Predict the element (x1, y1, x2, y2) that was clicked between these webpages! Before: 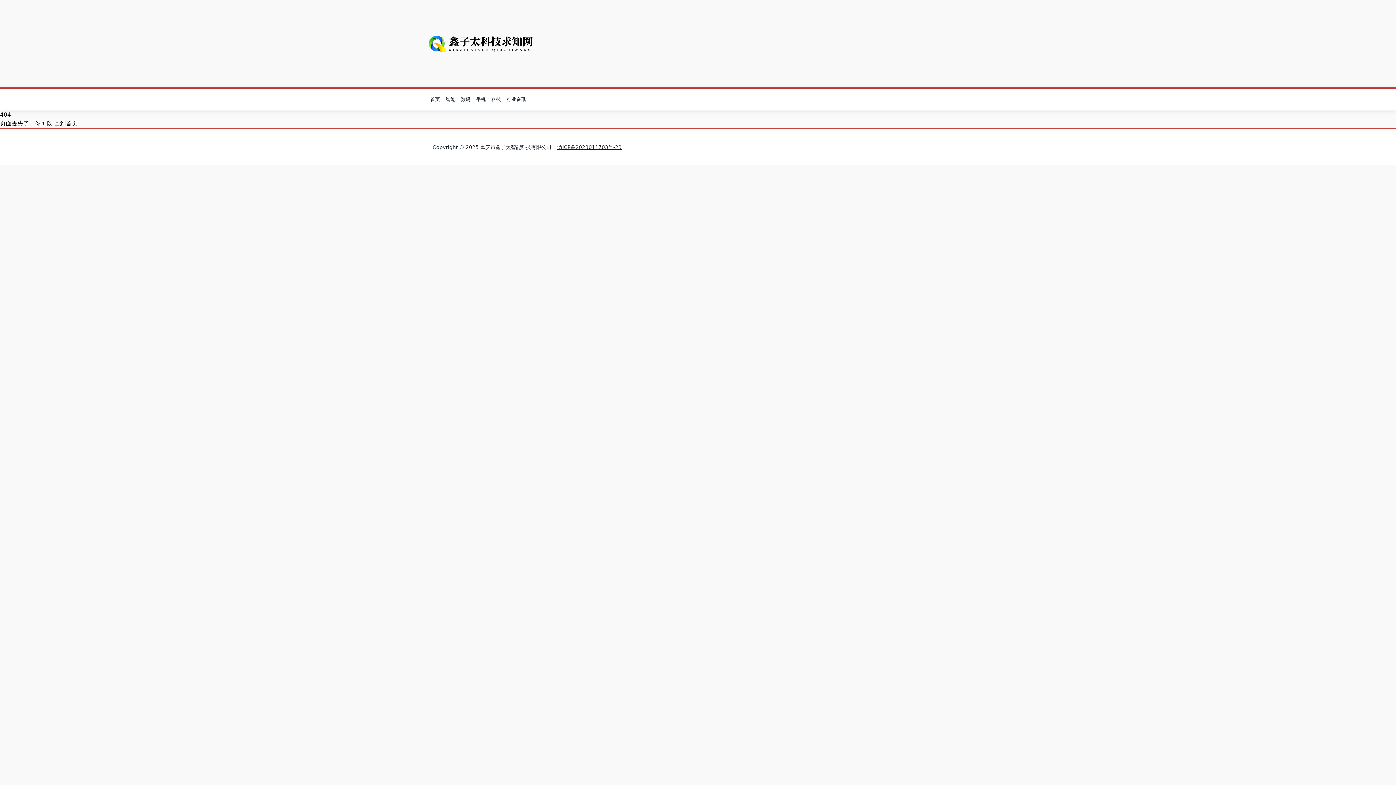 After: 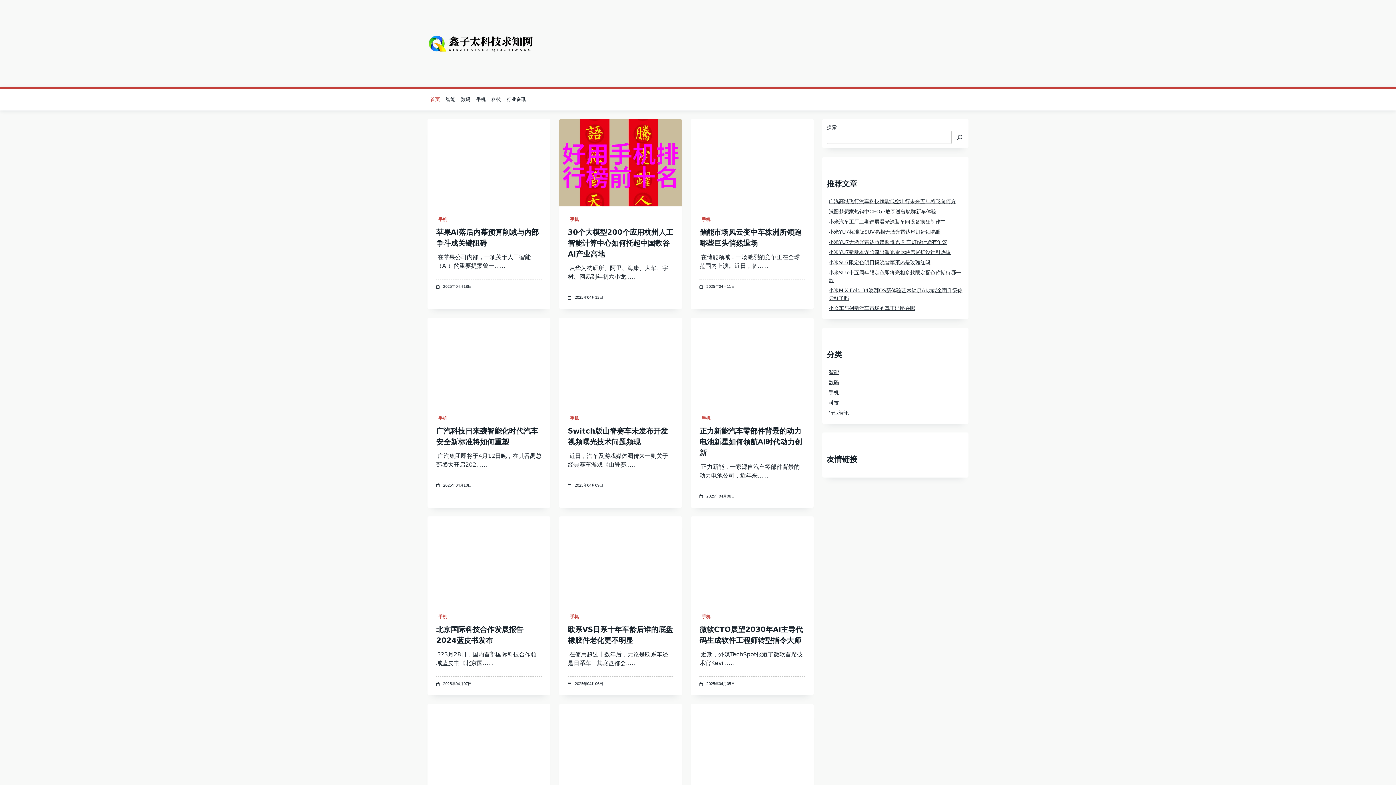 Action: bbox: (54, 120, 77, 126) label: 回到首页